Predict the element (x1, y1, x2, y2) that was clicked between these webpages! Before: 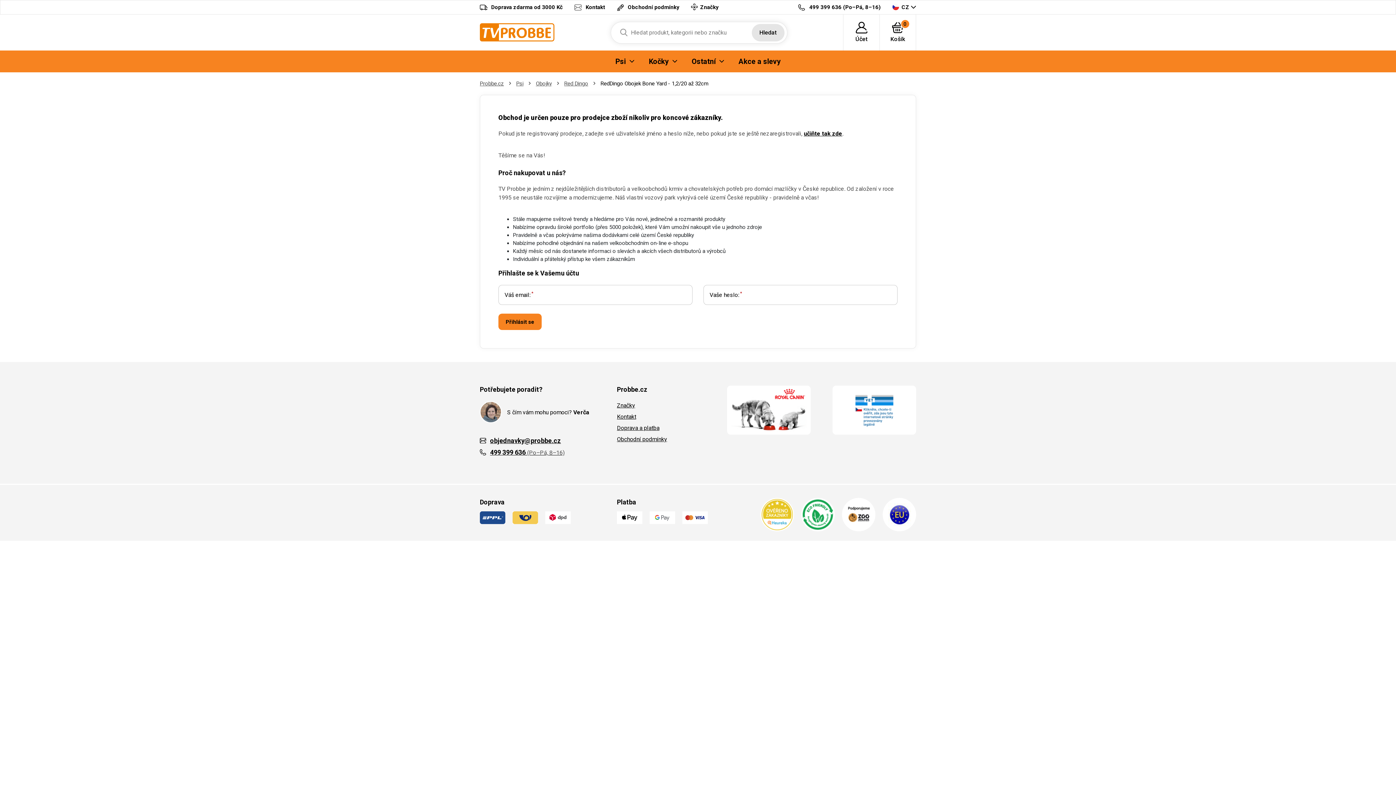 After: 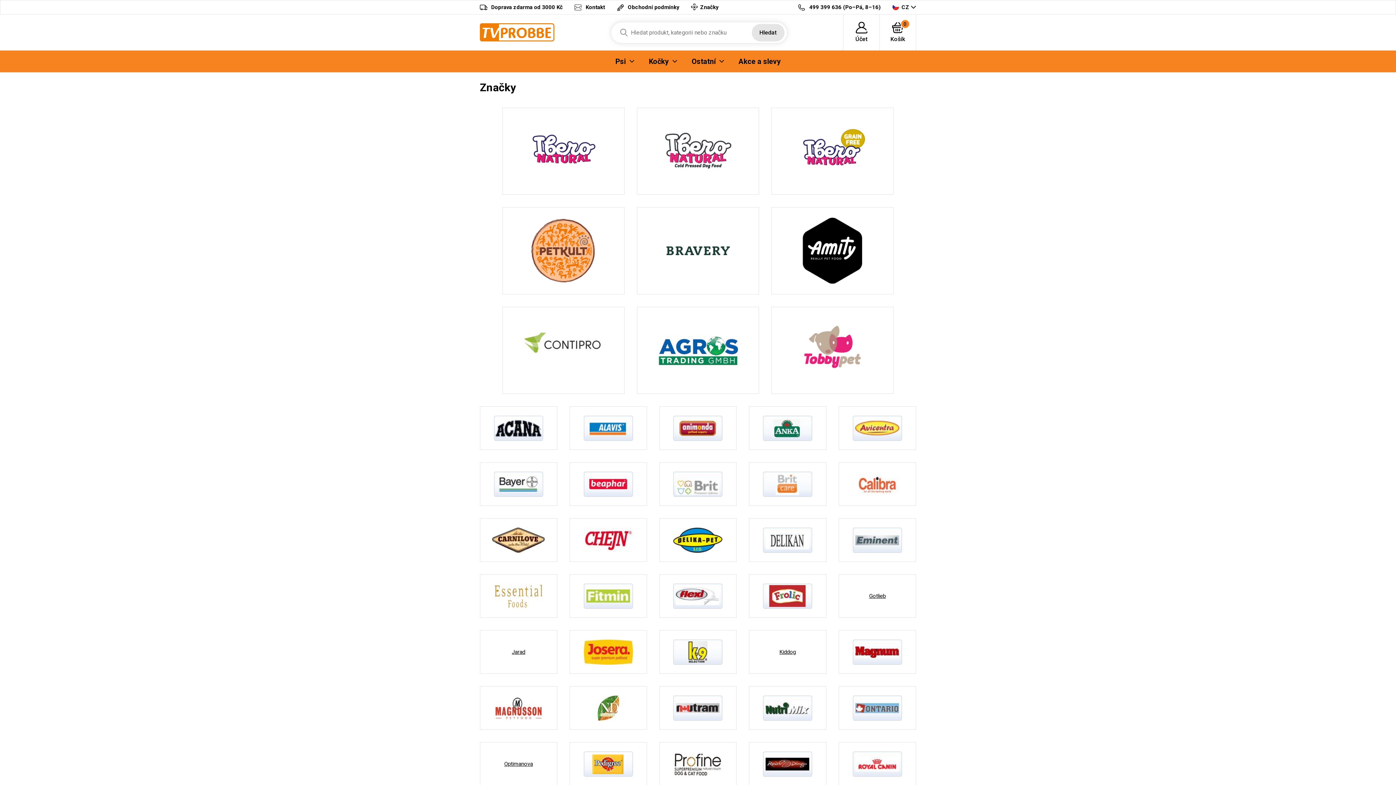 Action: label: Značky bbox: (617, 402, 635, 409)